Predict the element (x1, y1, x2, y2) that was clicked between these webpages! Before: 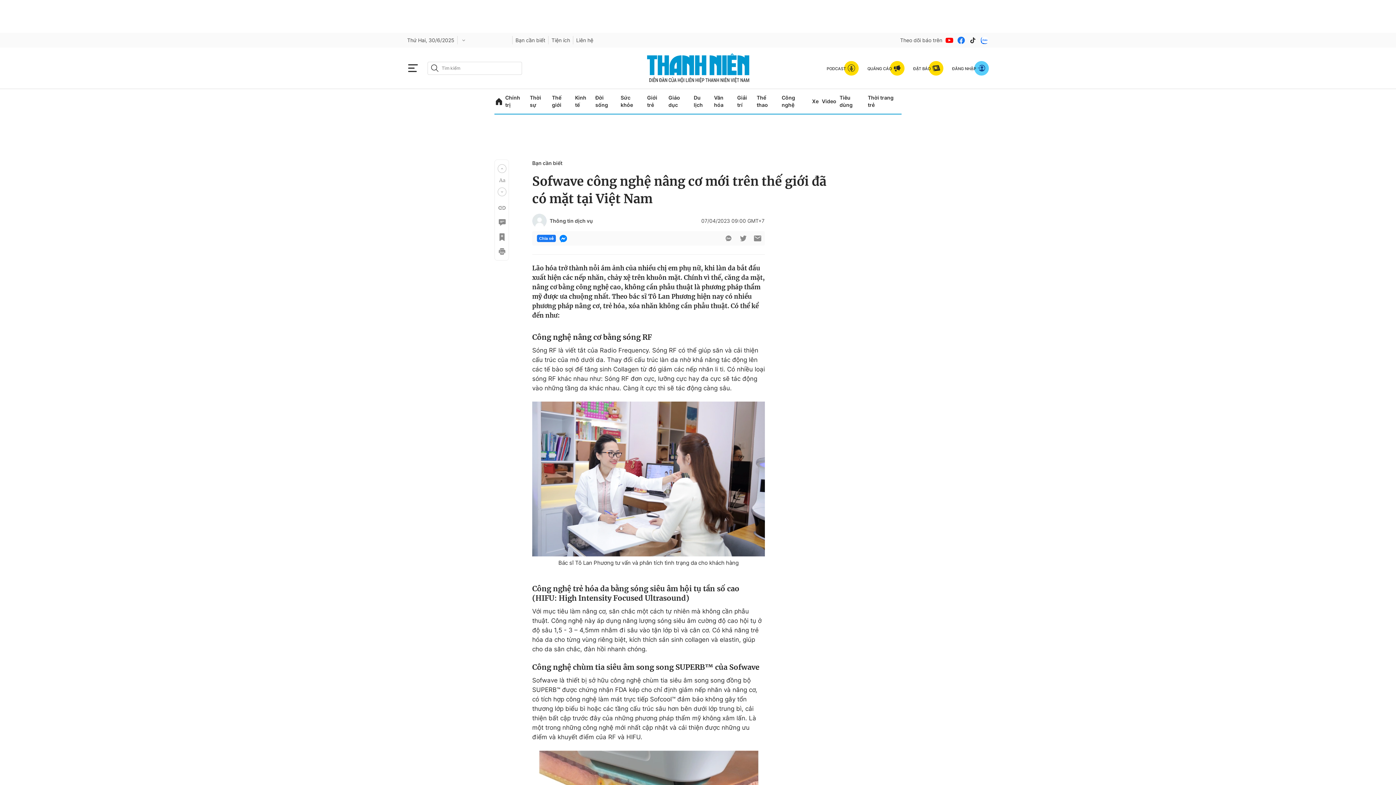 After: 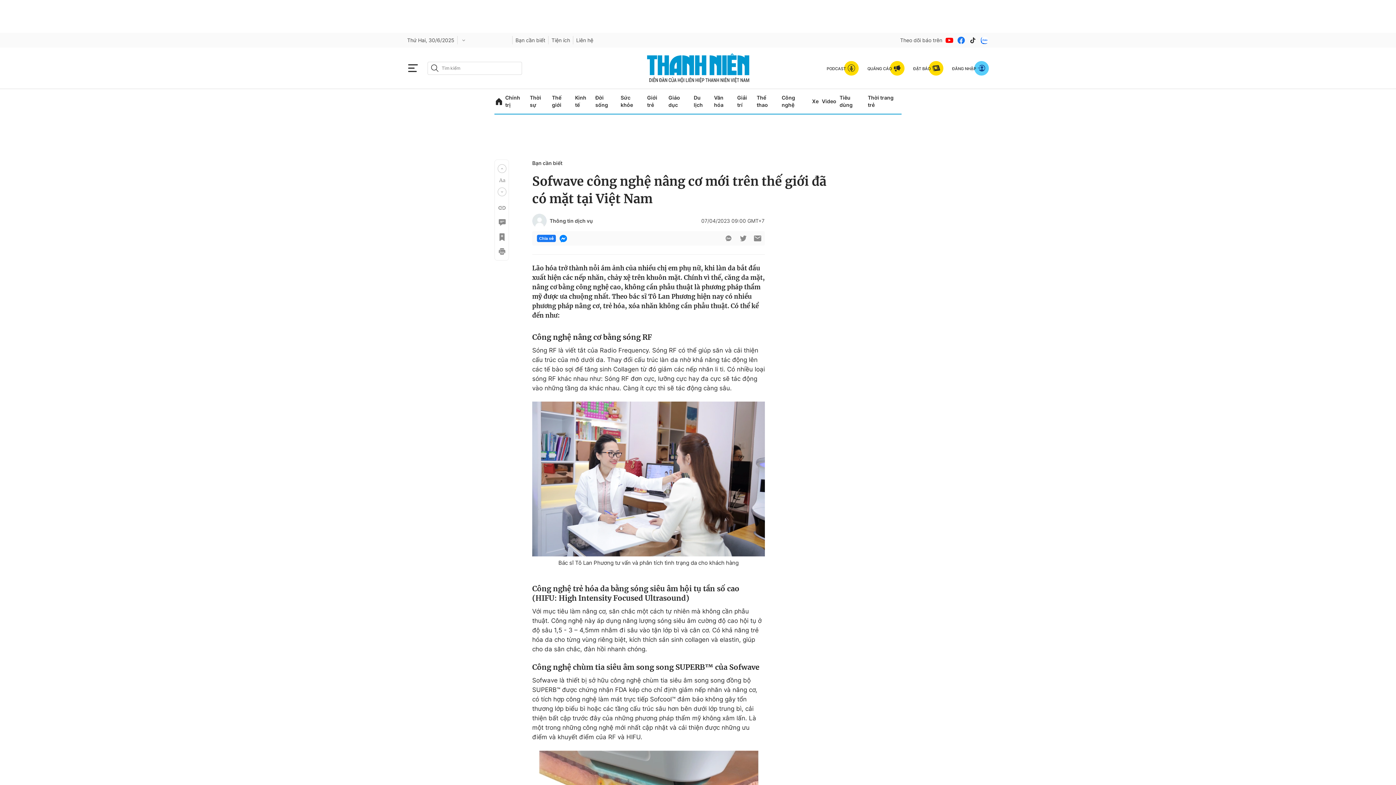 Action: bbox: (957, 35, 965, 44)